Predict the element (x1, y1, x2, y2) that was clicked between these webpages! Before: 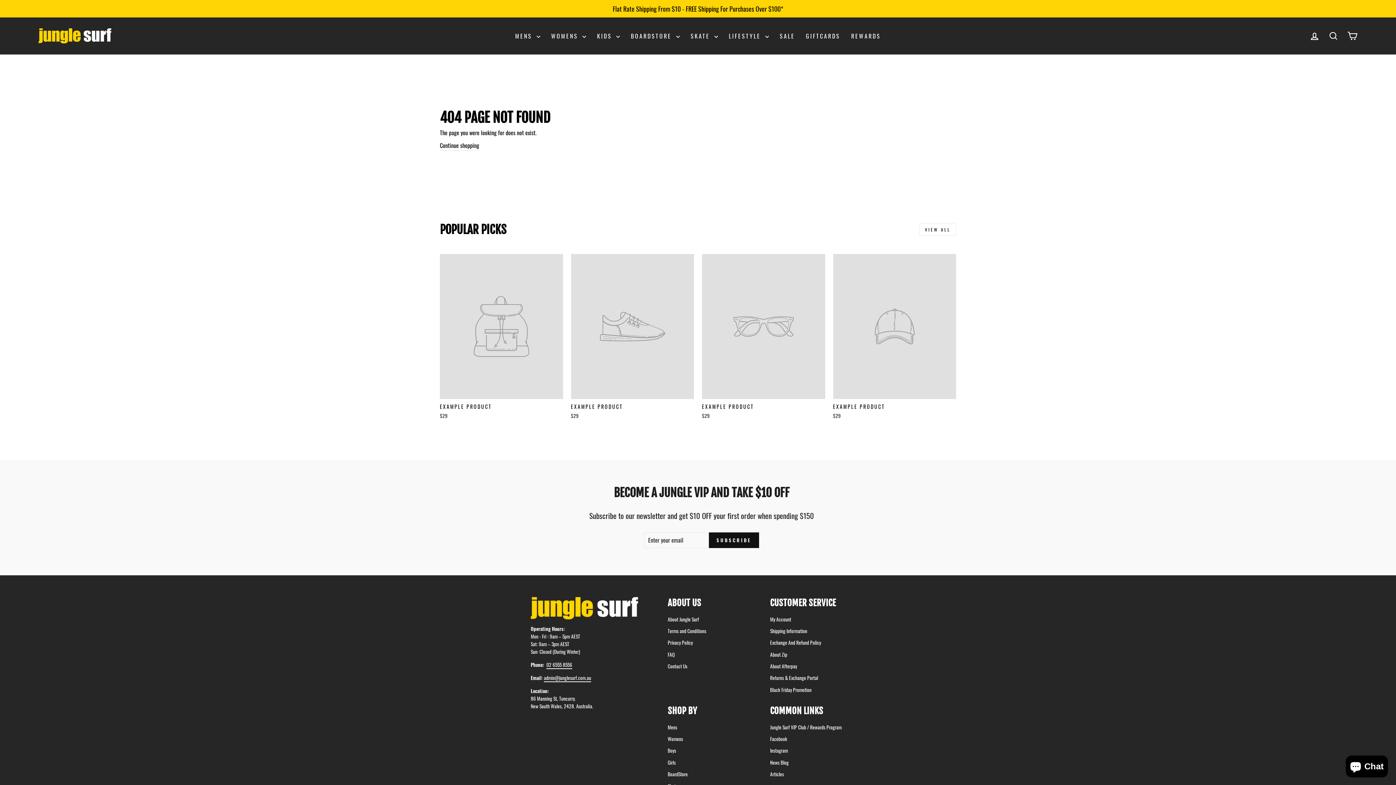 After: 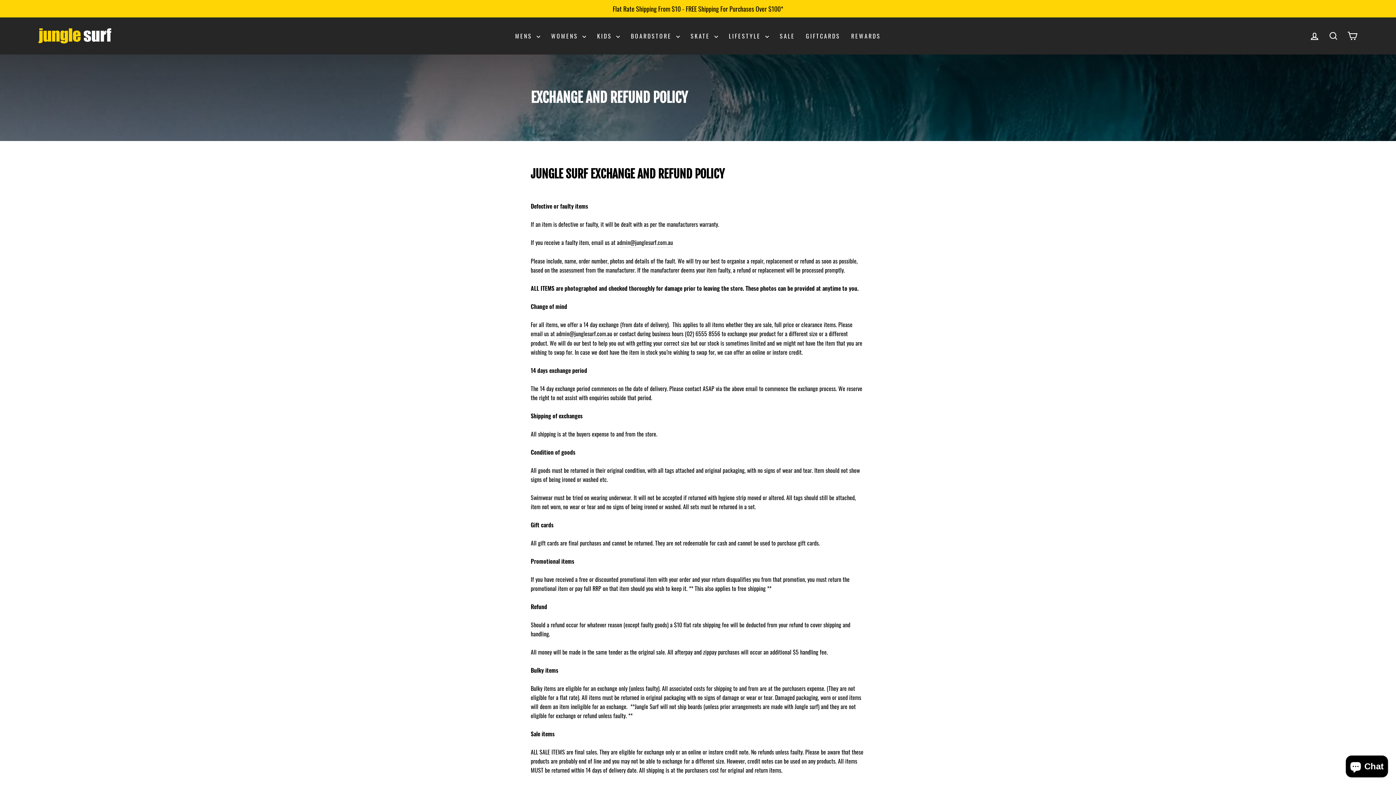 Action: bbox: (770, 637, 821, 648) label: Exchange And Refund Policy